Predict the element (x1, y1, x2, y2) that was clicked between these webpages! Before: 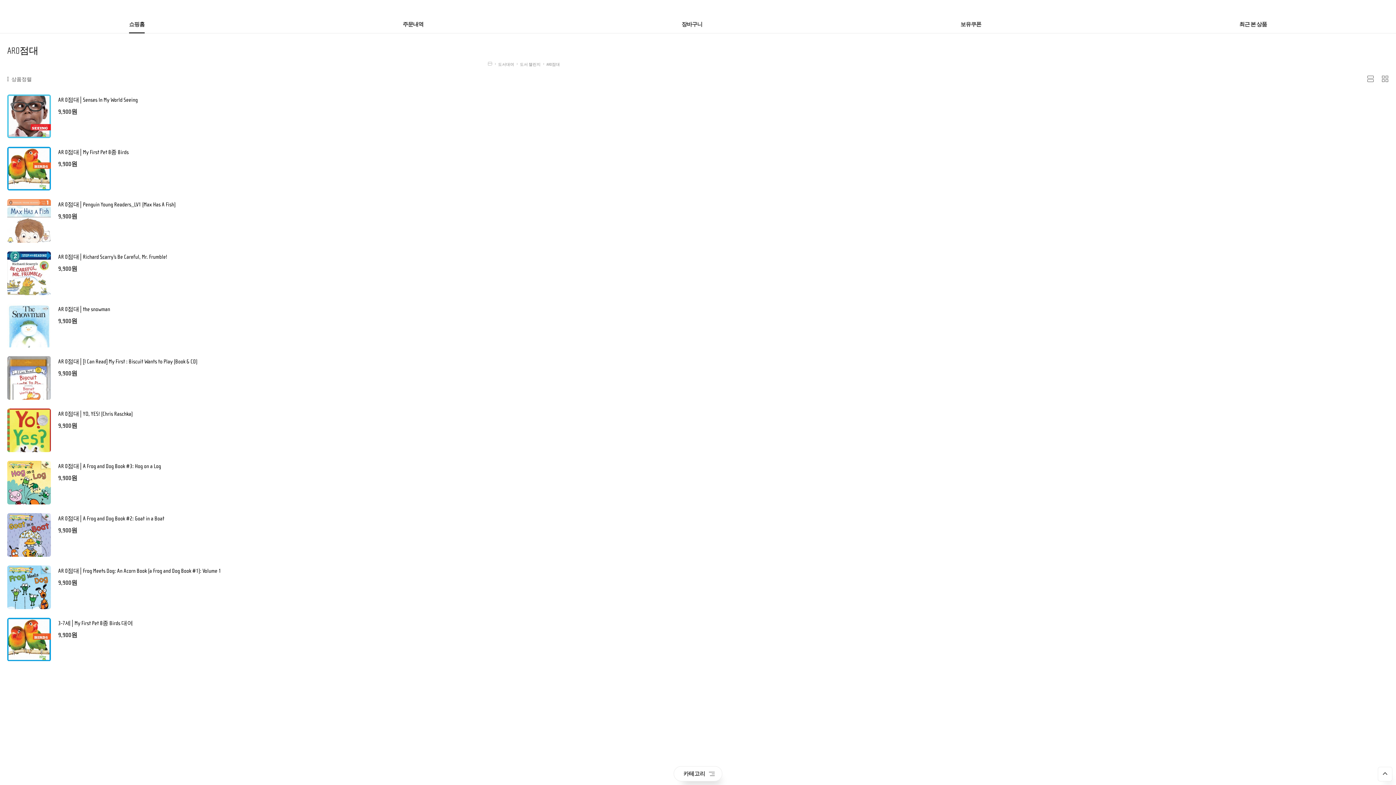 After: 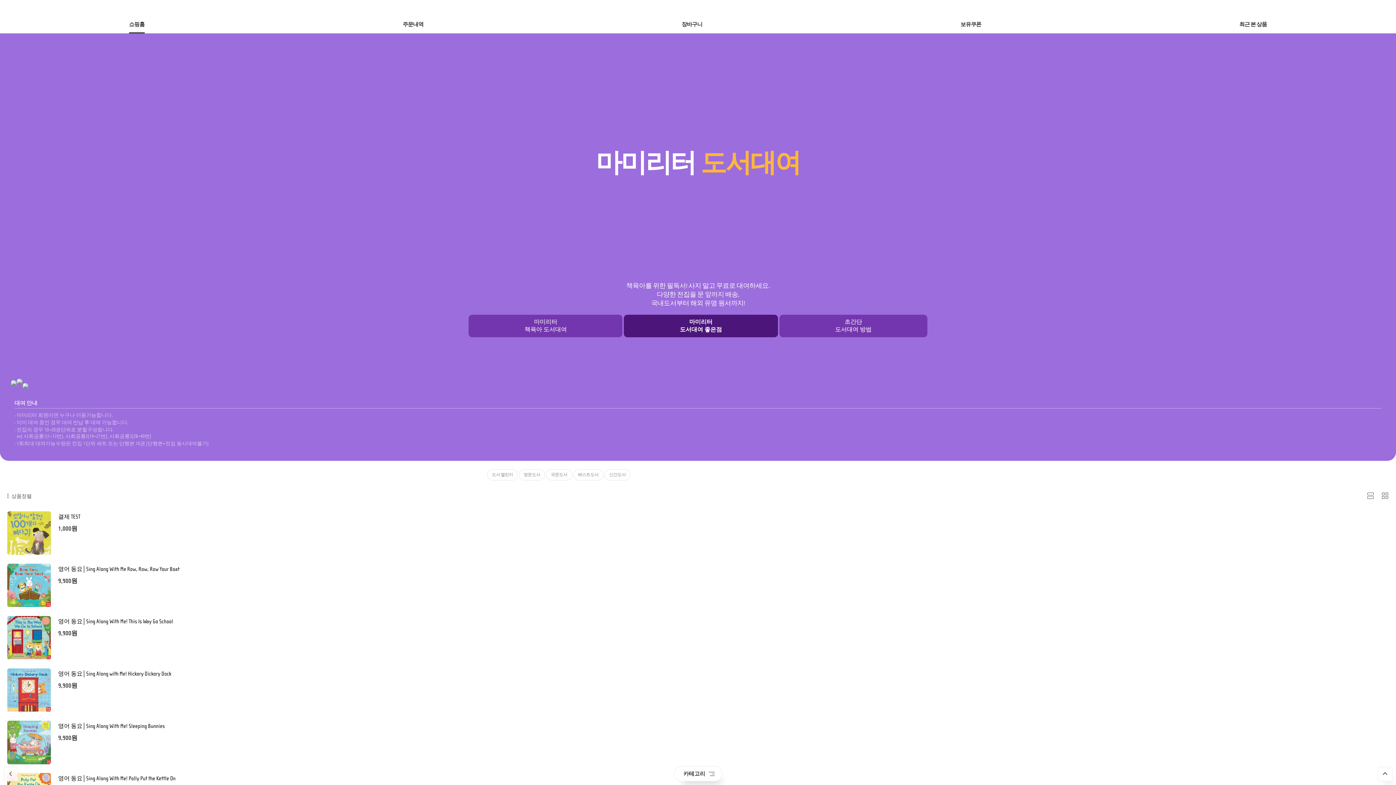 Action: bbox: (496, 58, 517, 70) label: 도서대여